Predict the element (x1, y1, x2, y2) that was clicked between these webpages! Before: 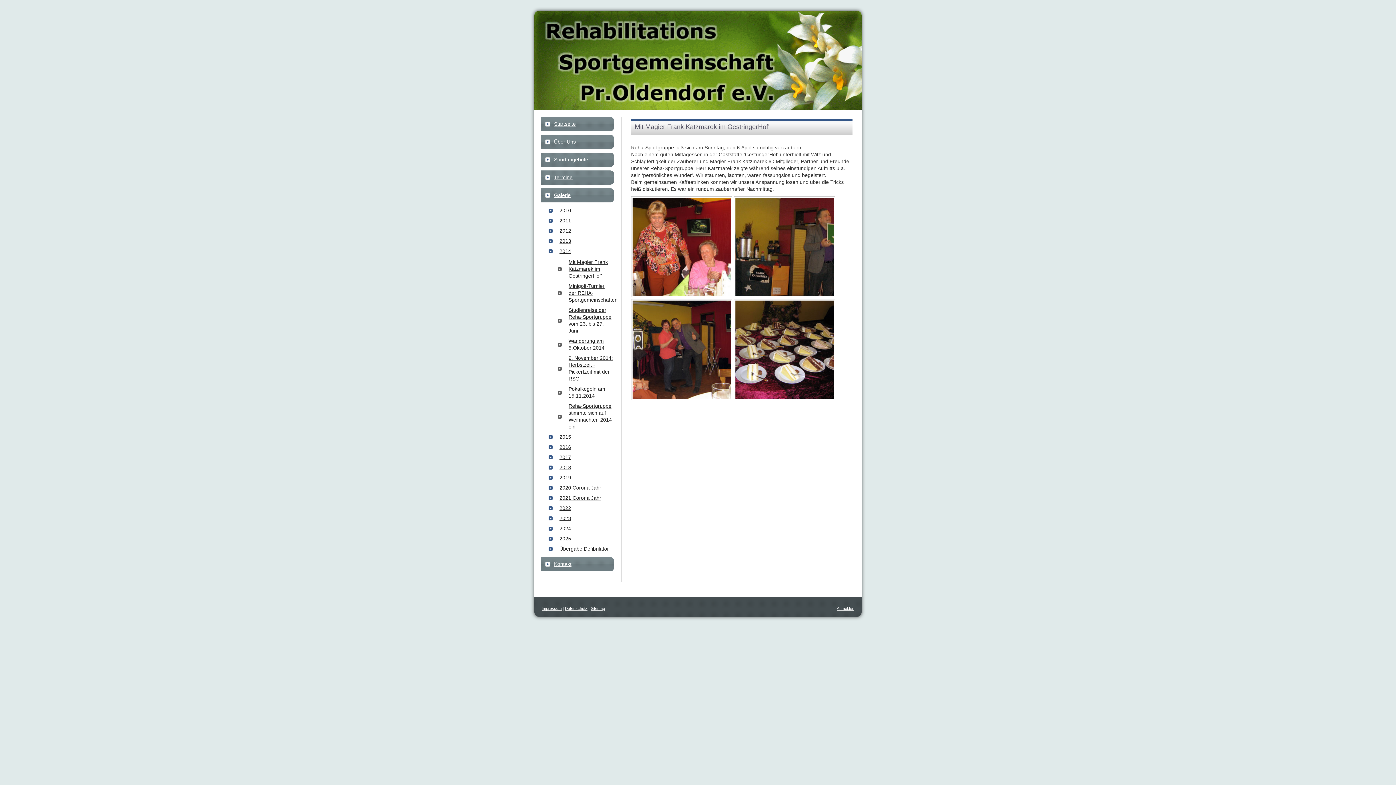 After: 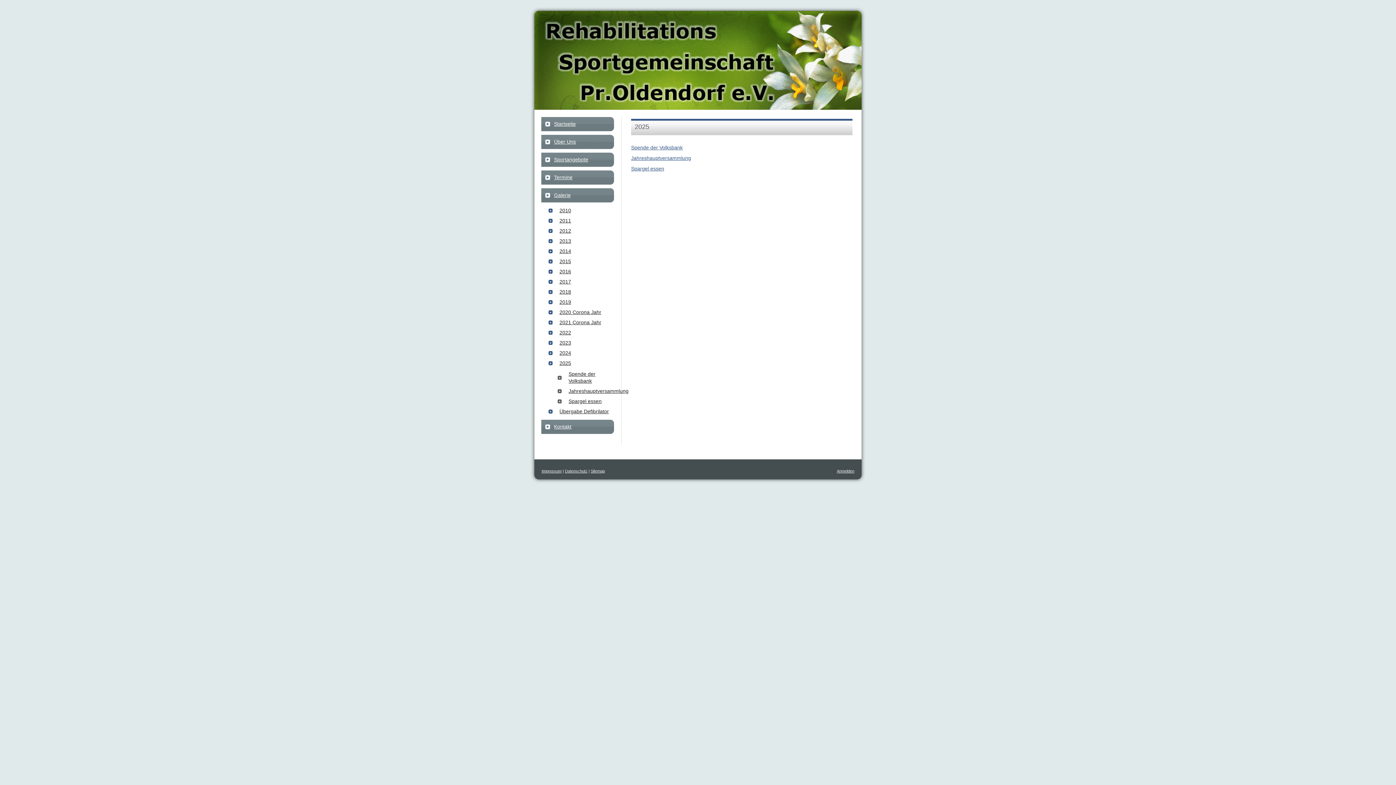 Action: bbox: (548, 534, 614, 543) label: 2025